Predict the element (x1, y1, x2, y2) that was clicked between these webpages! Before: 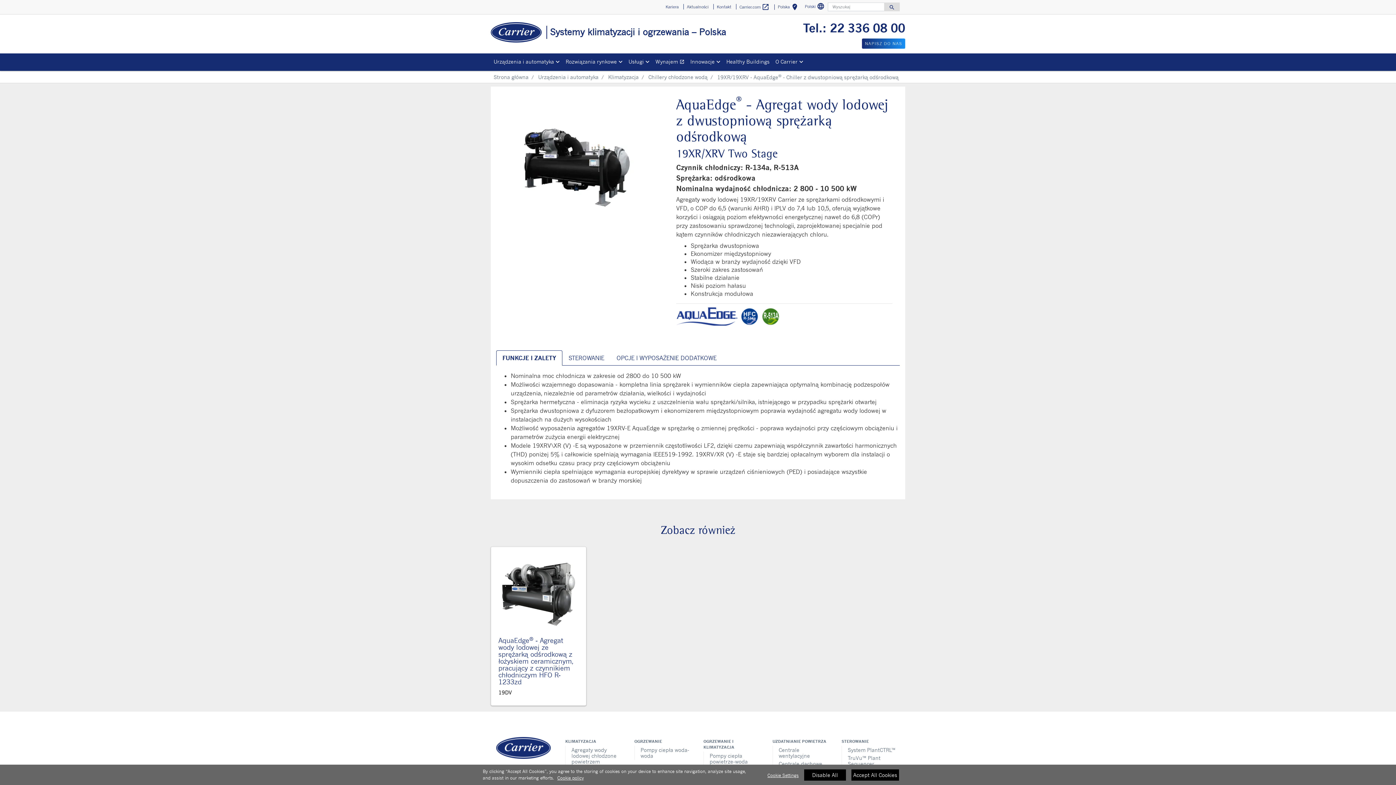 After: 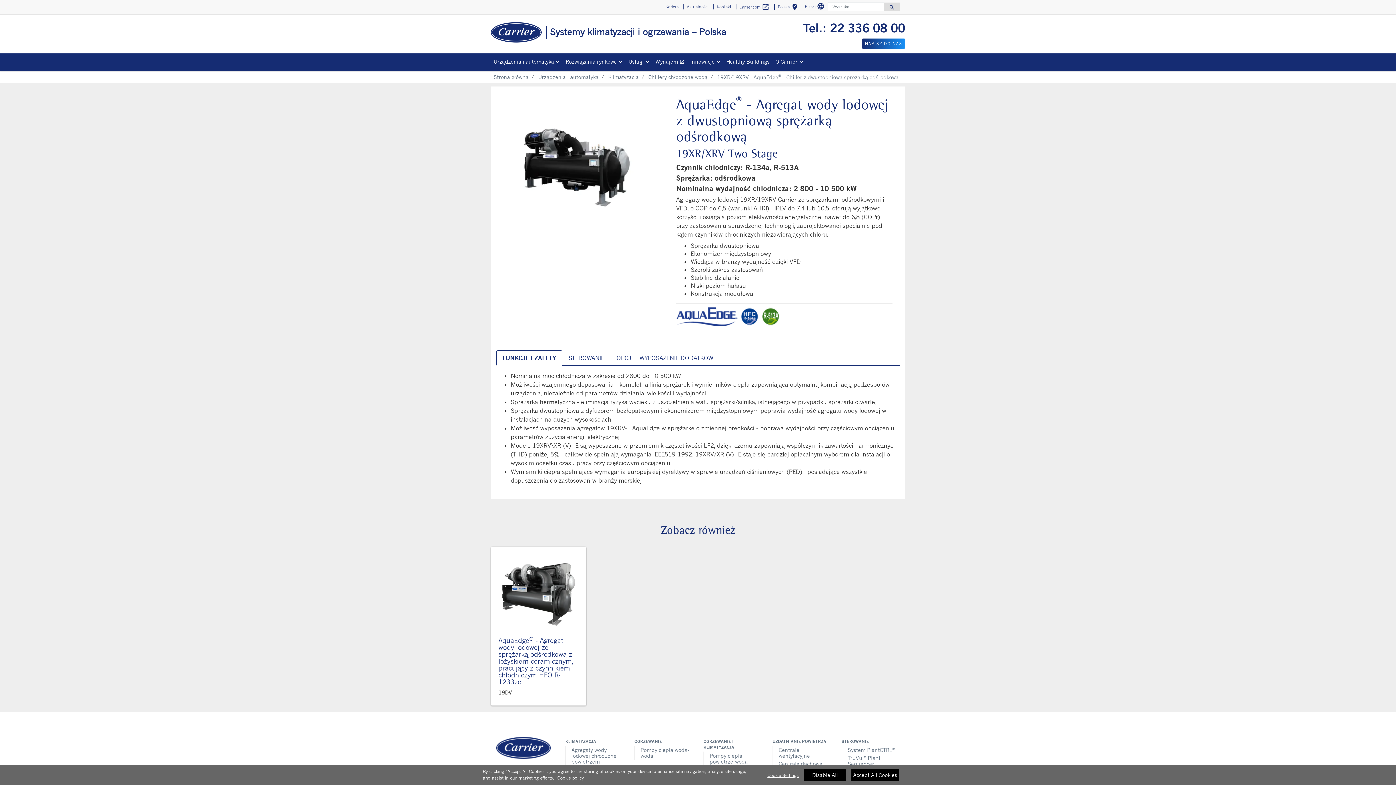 Action: label: Rozwiązania rynkowe bbox: (562, 56, 625, 67)